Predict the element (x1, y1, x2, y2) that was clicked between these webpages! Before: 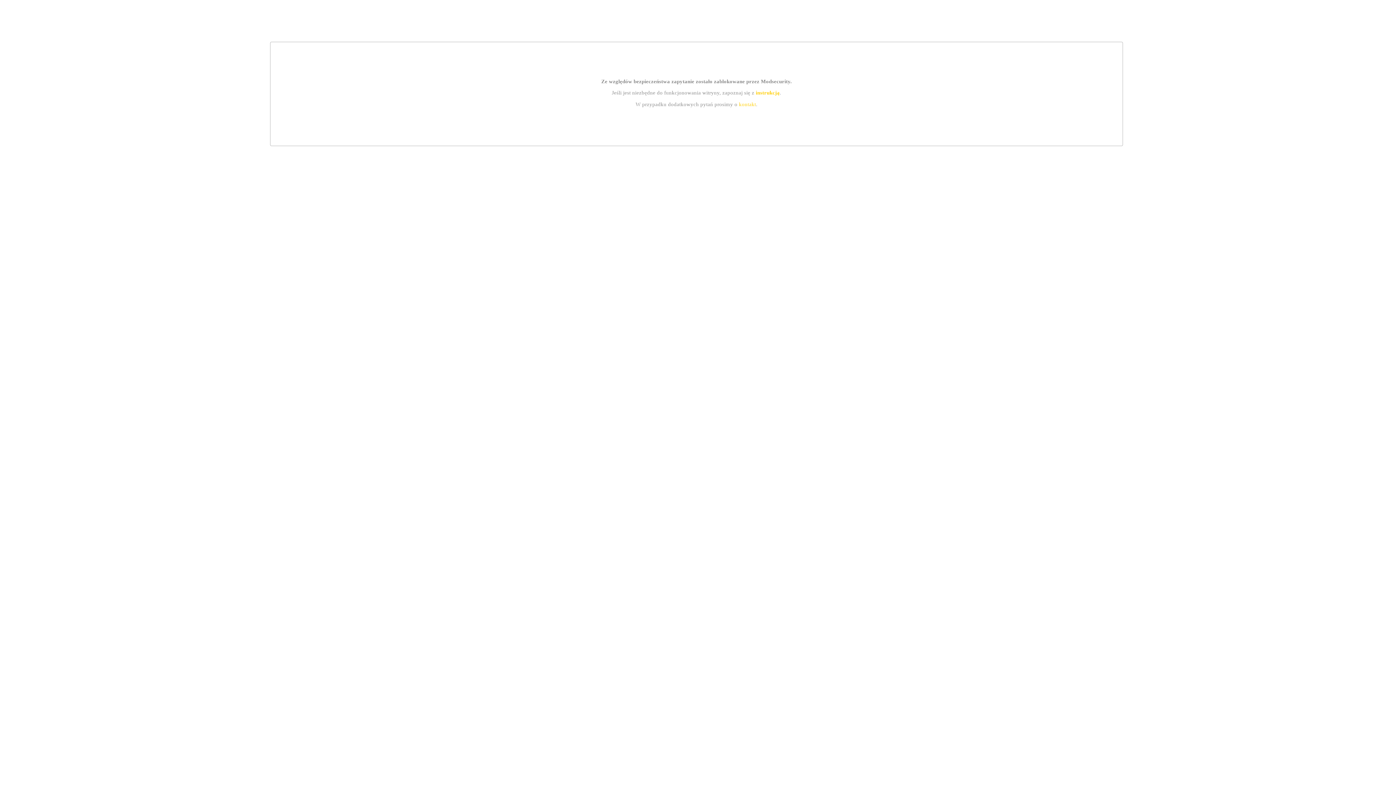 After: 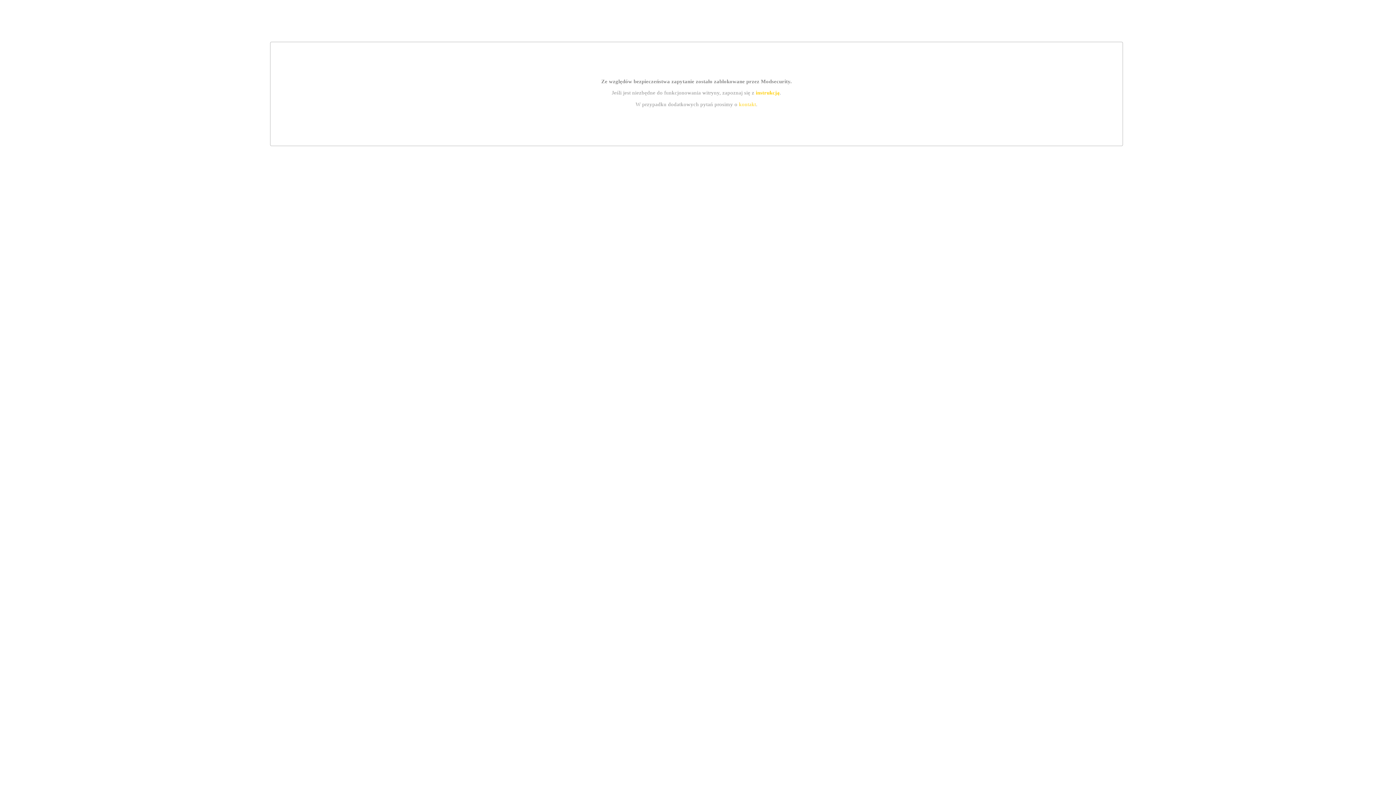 Action: bbox: (739, 101, 756, 107) label: kontakt